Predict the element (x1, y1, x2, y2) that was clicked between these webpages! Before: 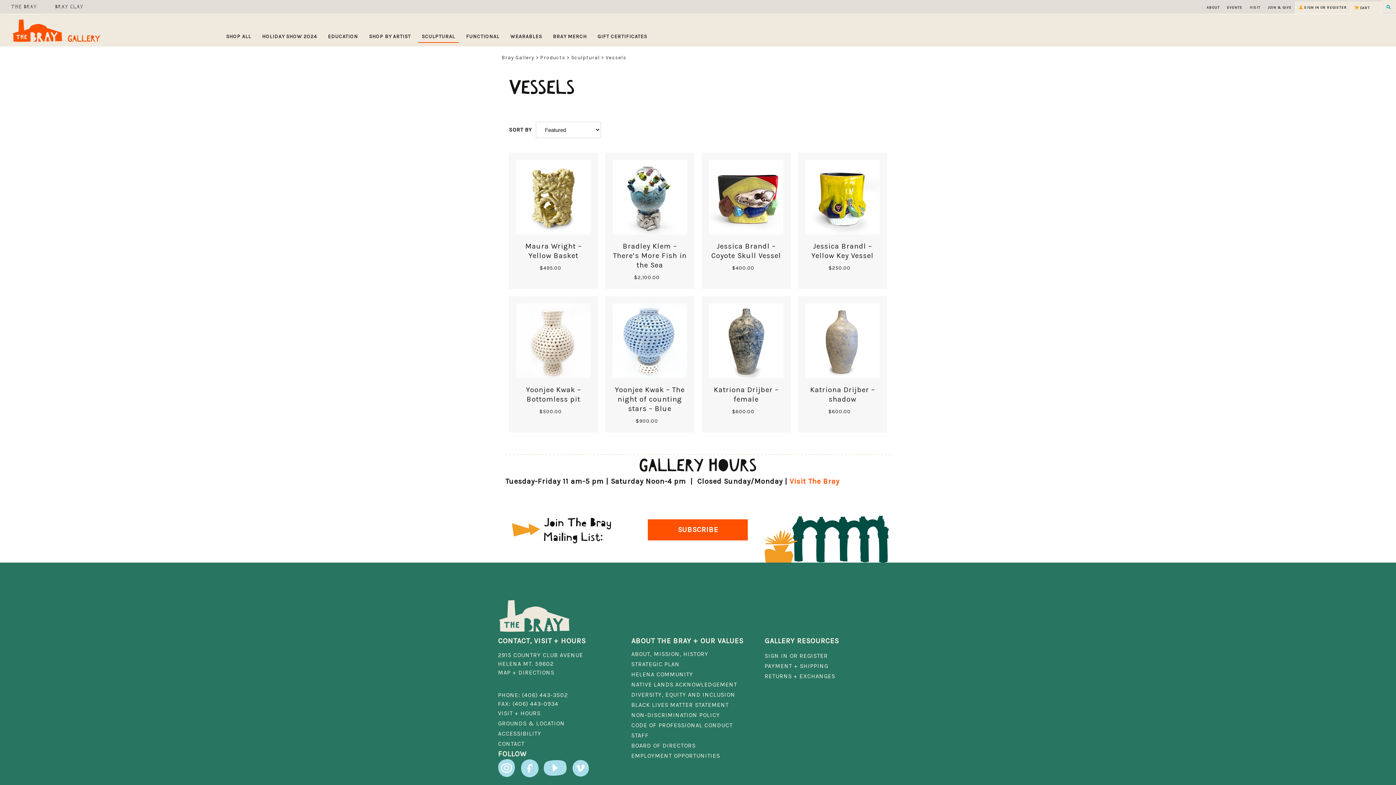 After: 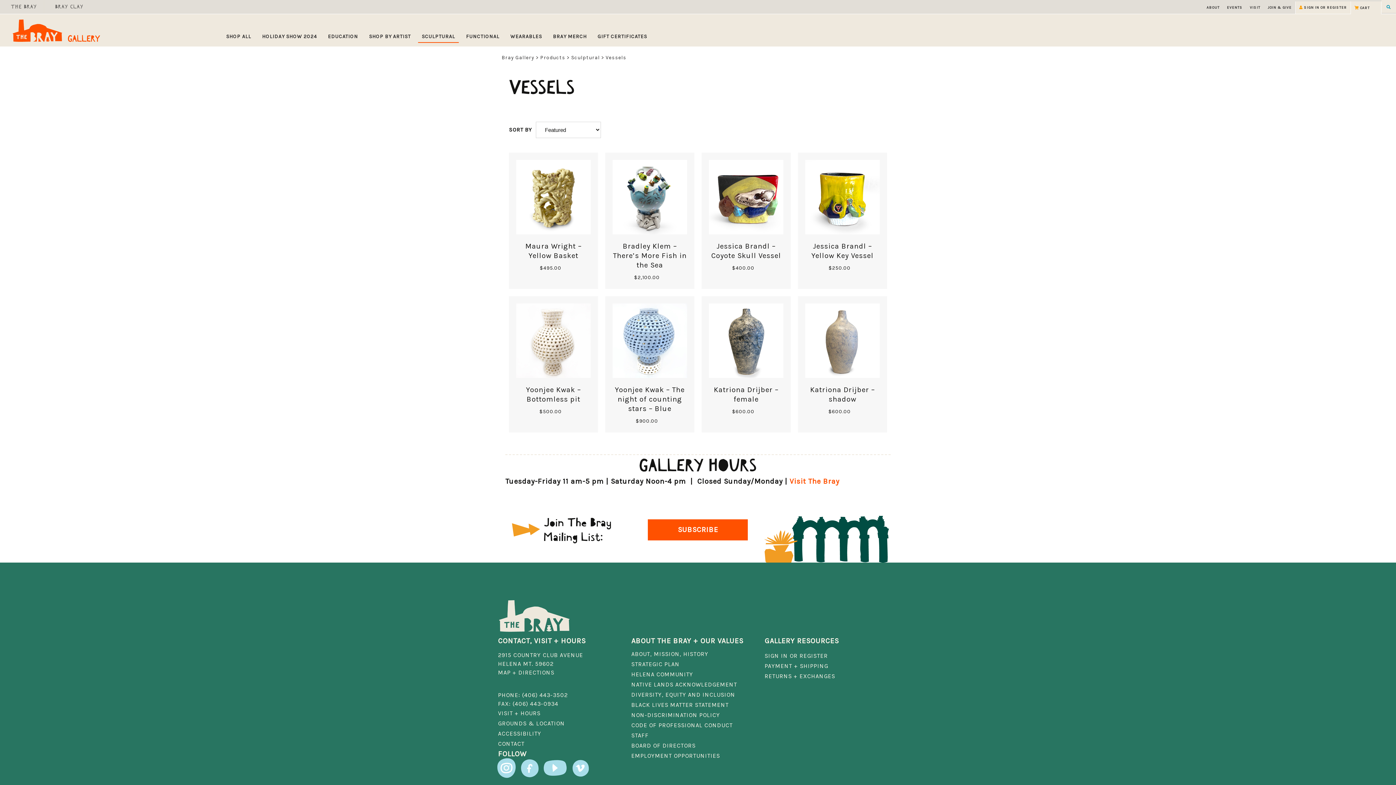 Action: label: Instagram bbox: (498, 760, 516, 769)